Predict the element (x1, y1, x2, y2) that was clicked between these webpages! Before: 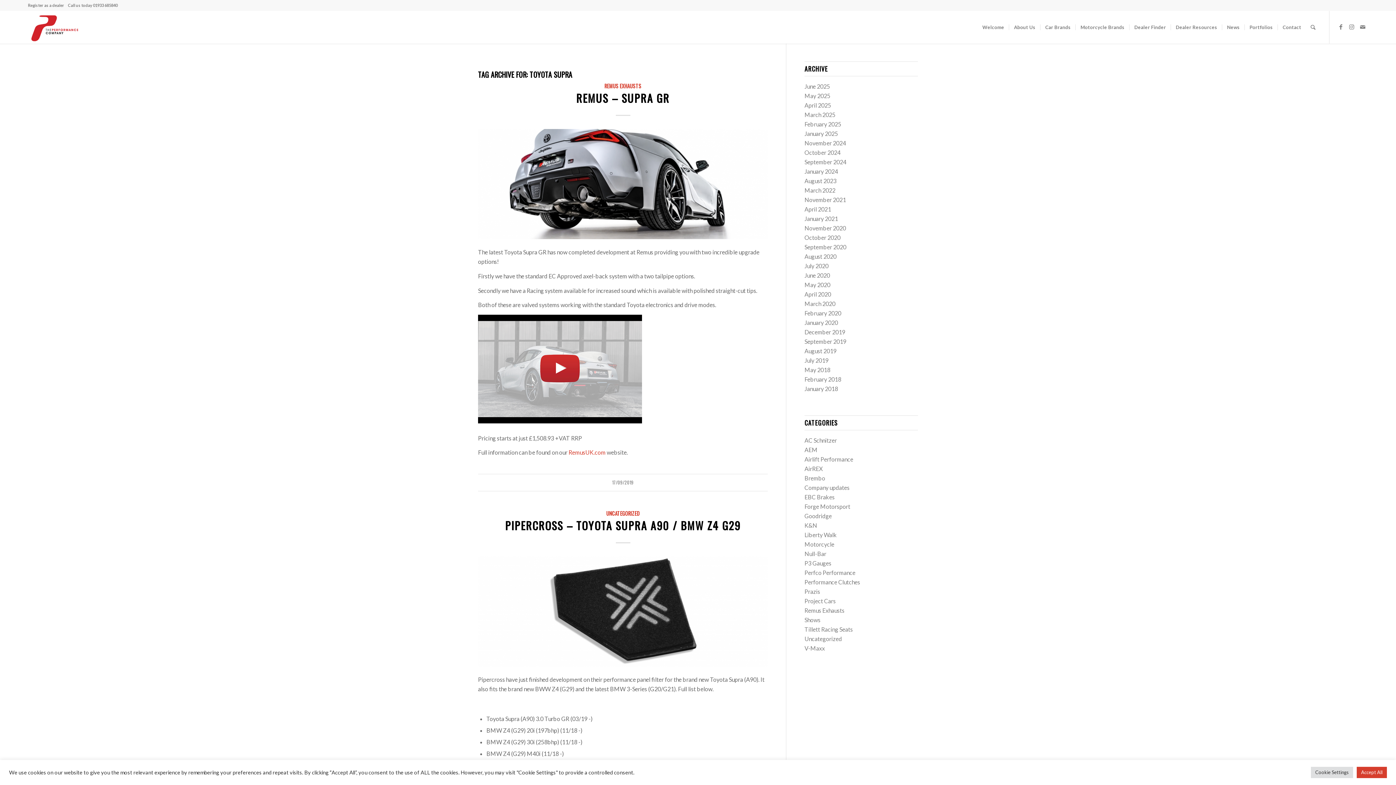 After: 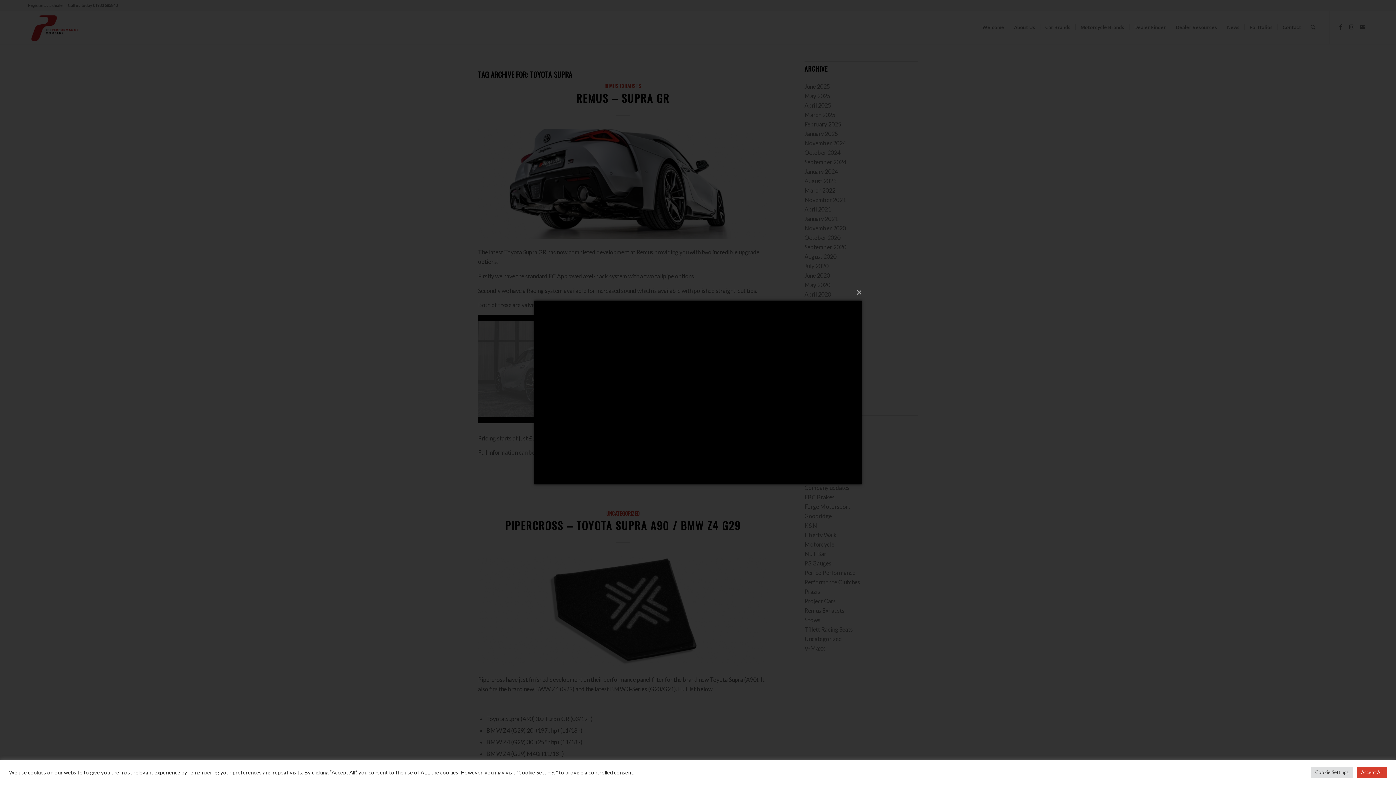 Action: bbox: (478, 314, 642, 426)